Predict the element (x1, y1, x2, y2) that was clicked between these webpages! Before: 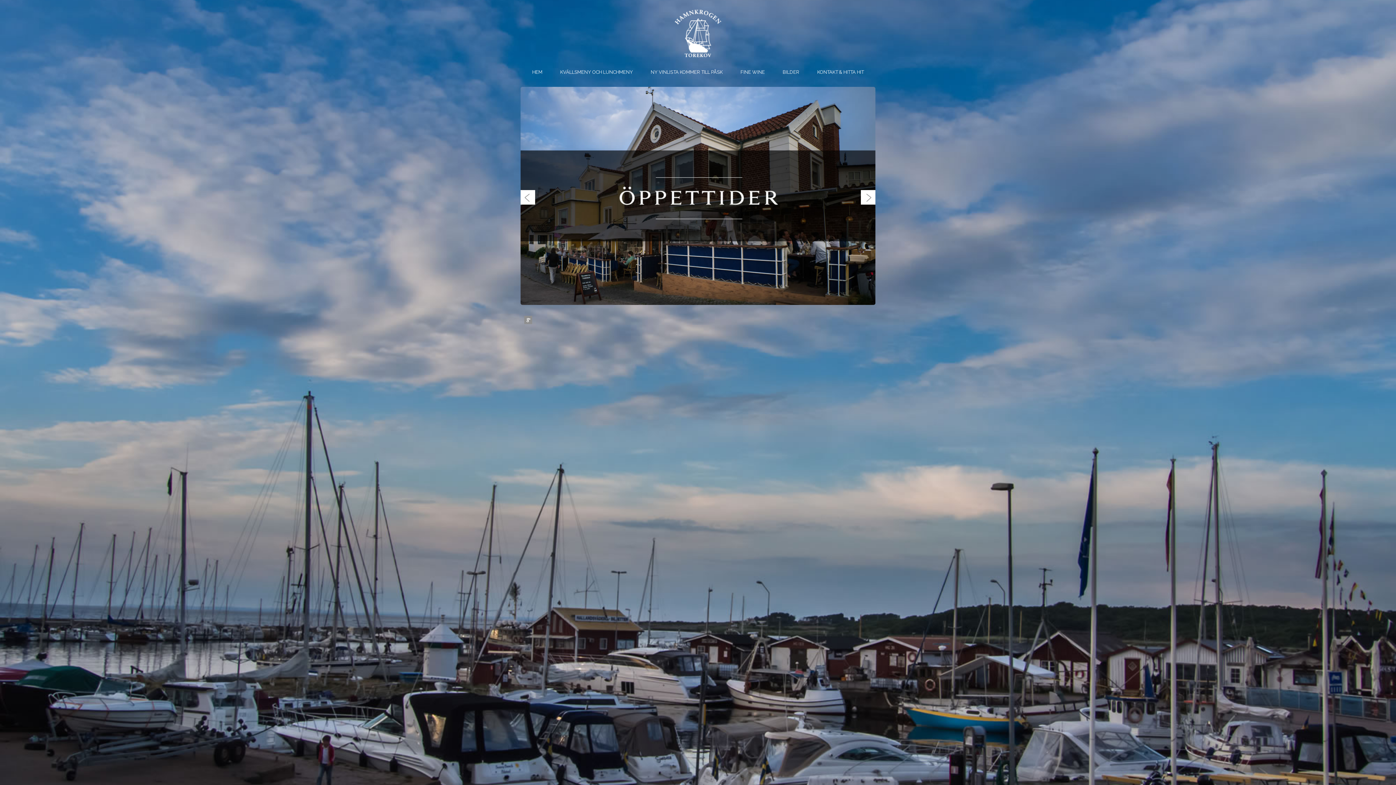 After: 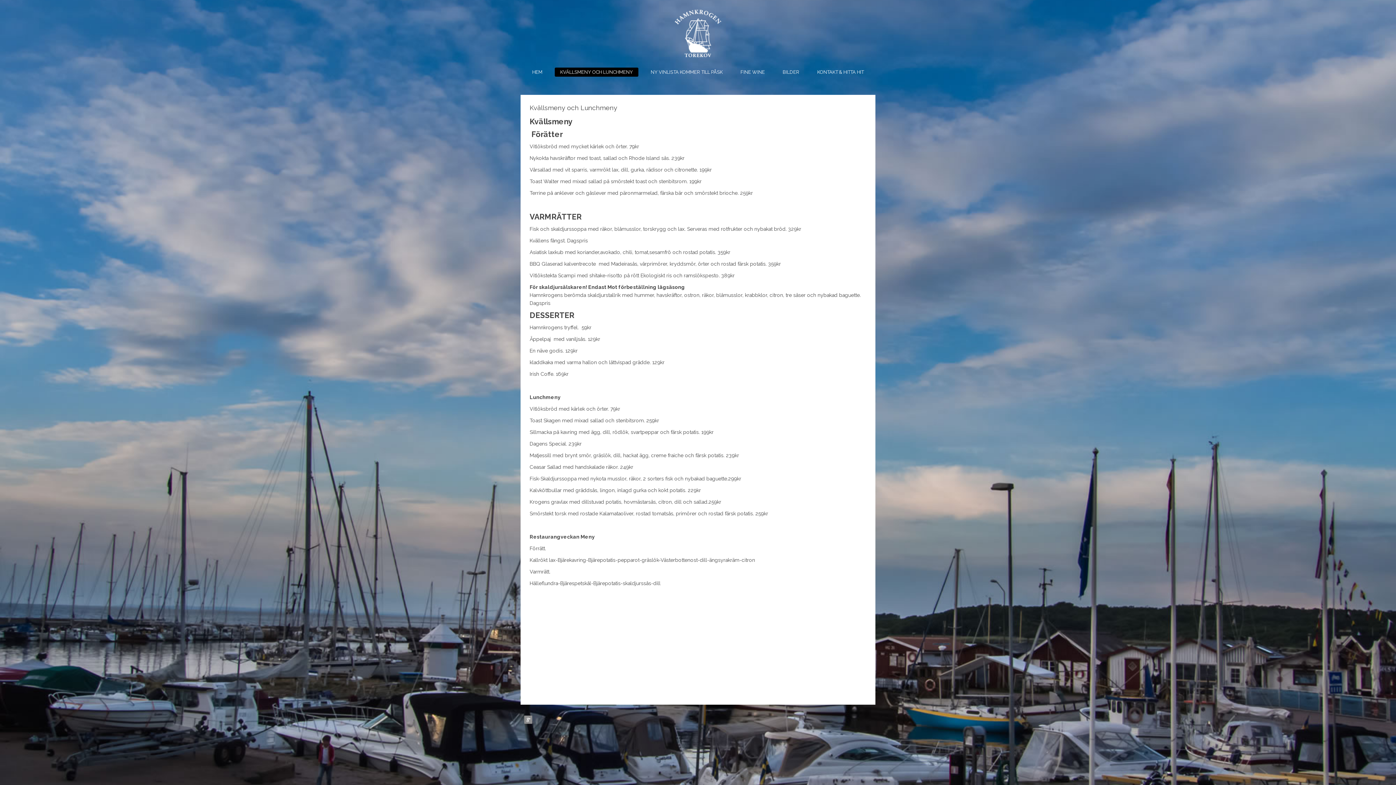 Action: bbox: (554, 67, 638, 76) label: KVÄLLSMENY OCH LUNCHMENY